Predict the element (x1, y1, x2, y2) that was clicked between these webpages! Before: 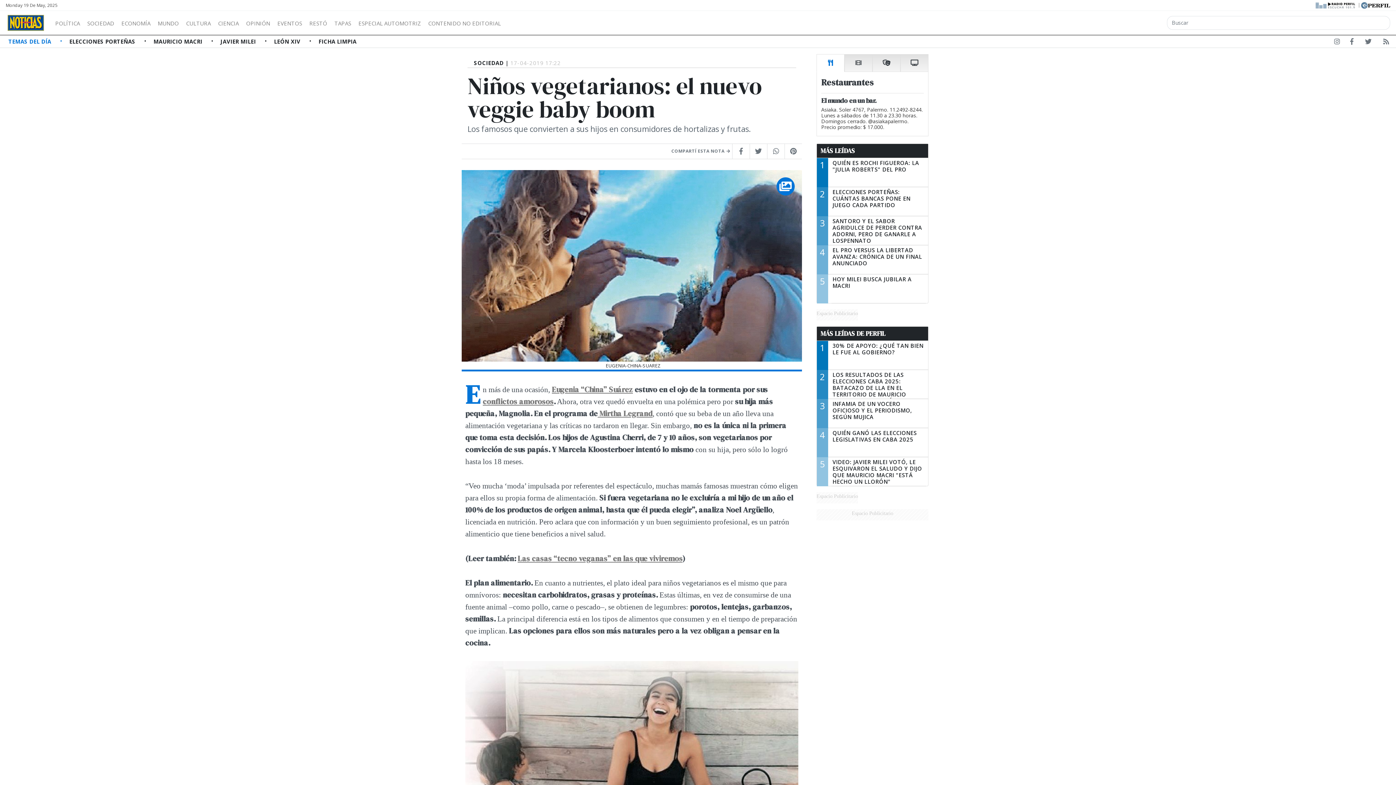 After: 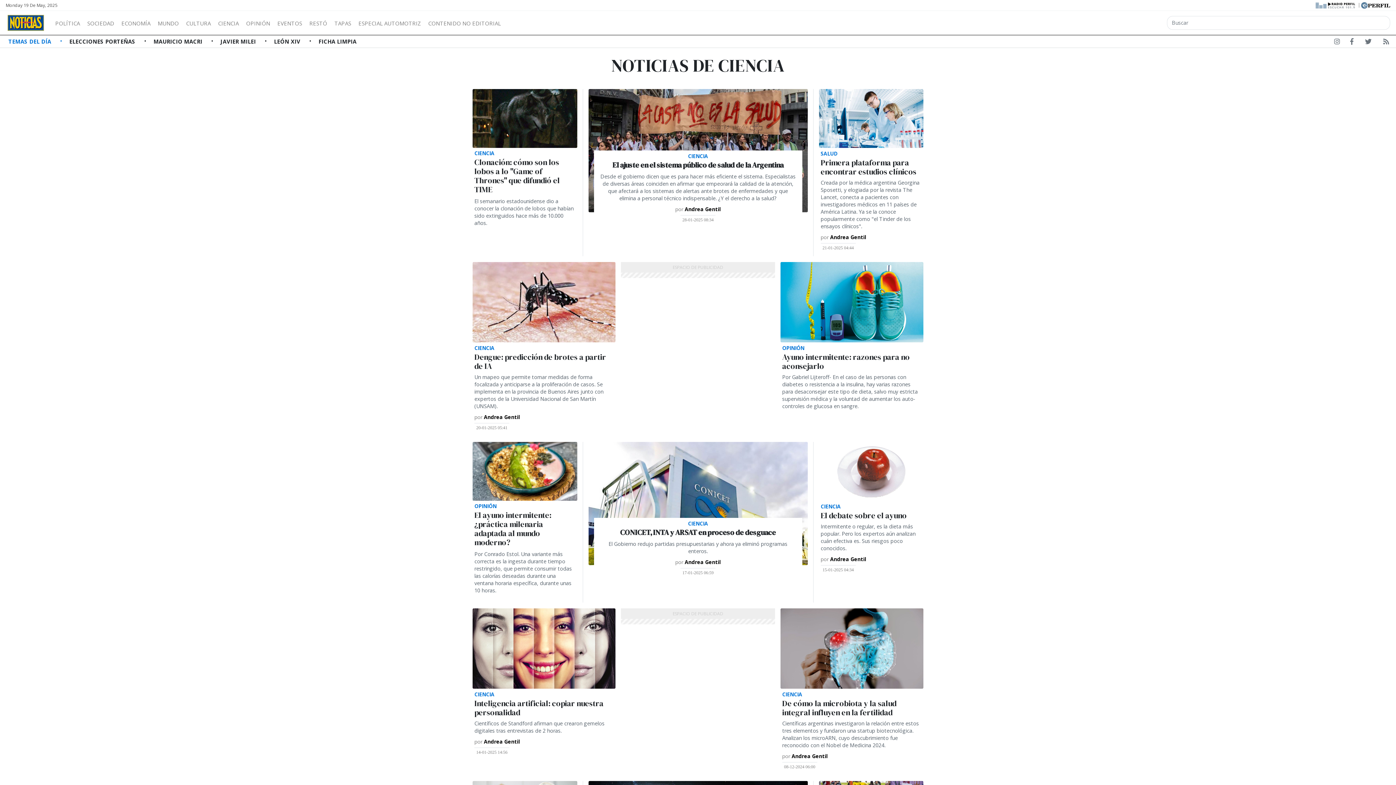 Action: bbox: (214, 17, 242, 26) label: CIENCIA